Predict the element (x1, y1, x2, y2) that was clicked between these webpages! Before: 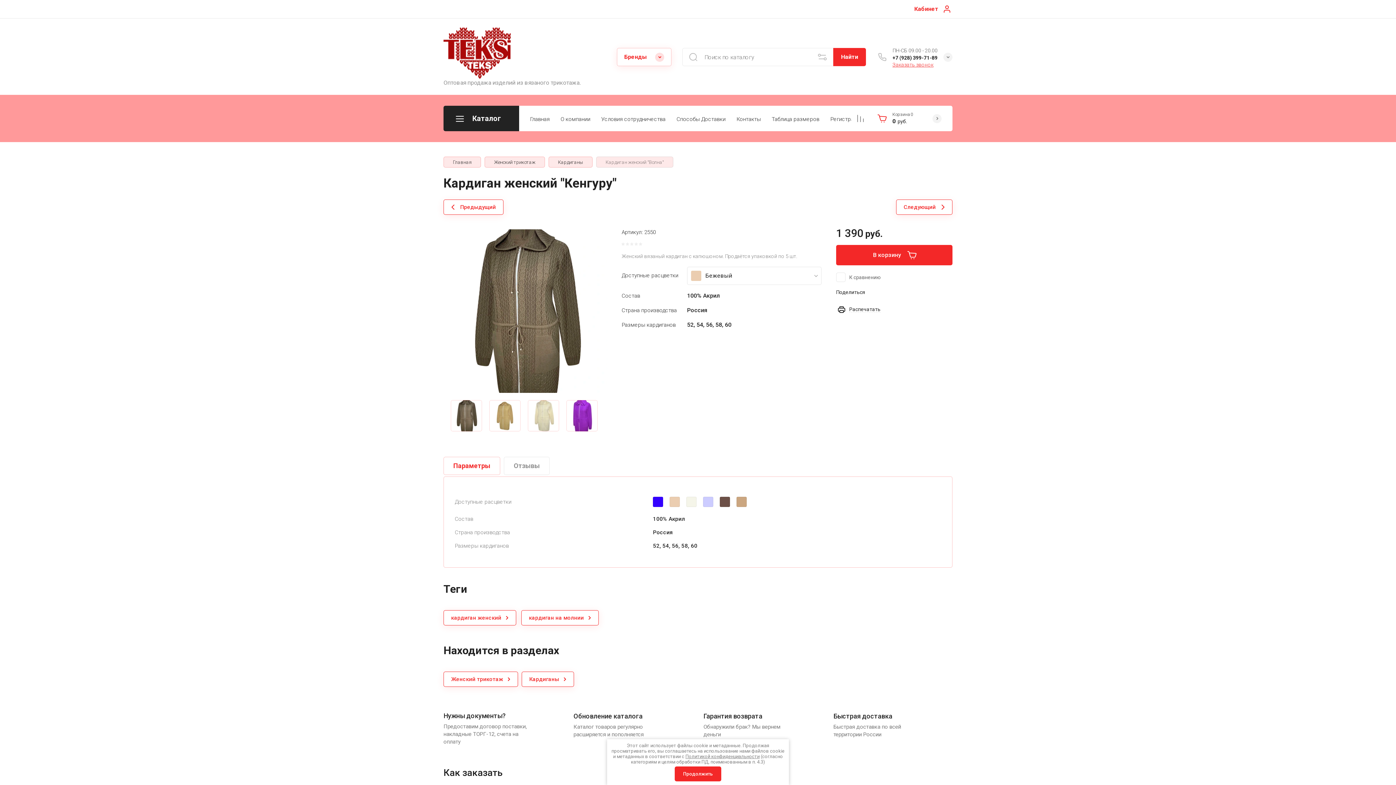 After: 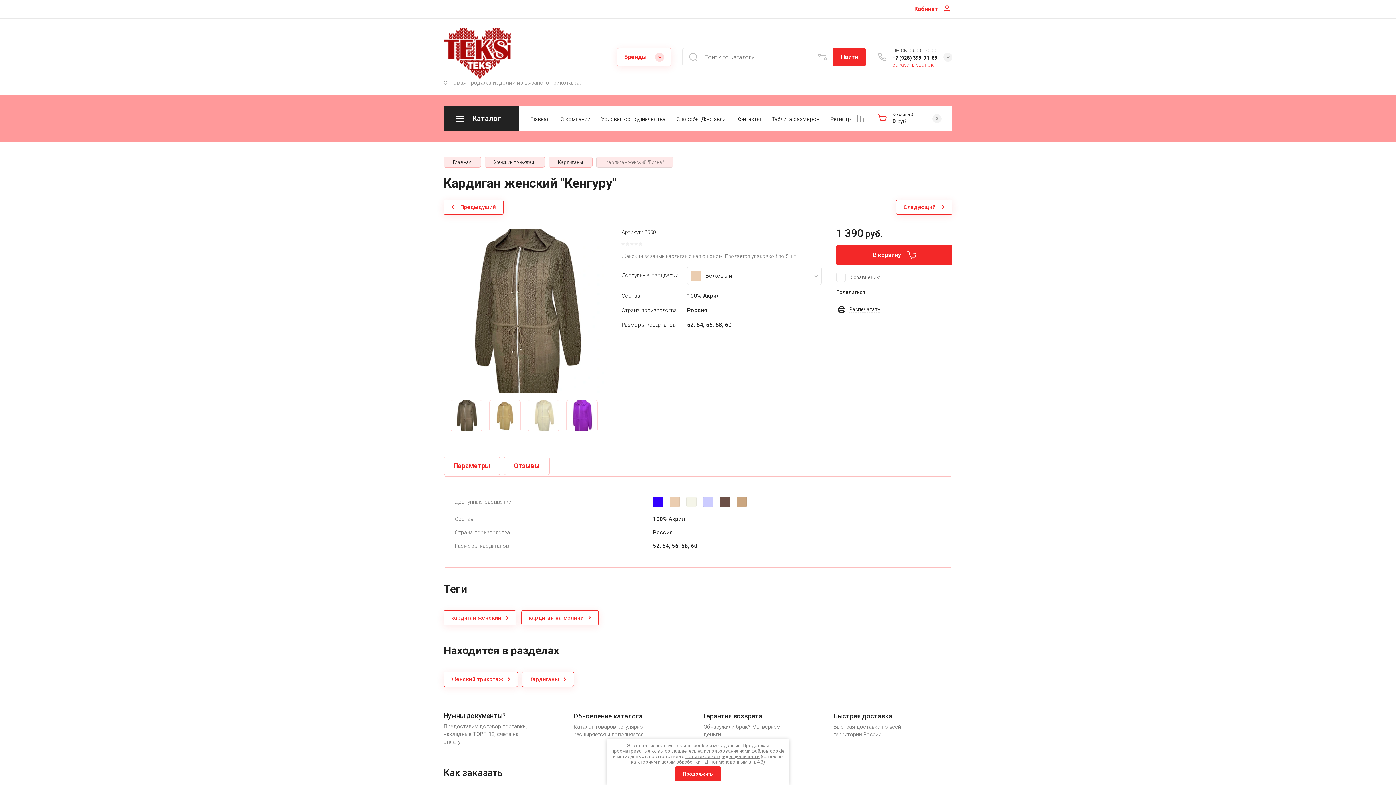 Action: bbox: (504, 457, 549, 475) label: Отзывы